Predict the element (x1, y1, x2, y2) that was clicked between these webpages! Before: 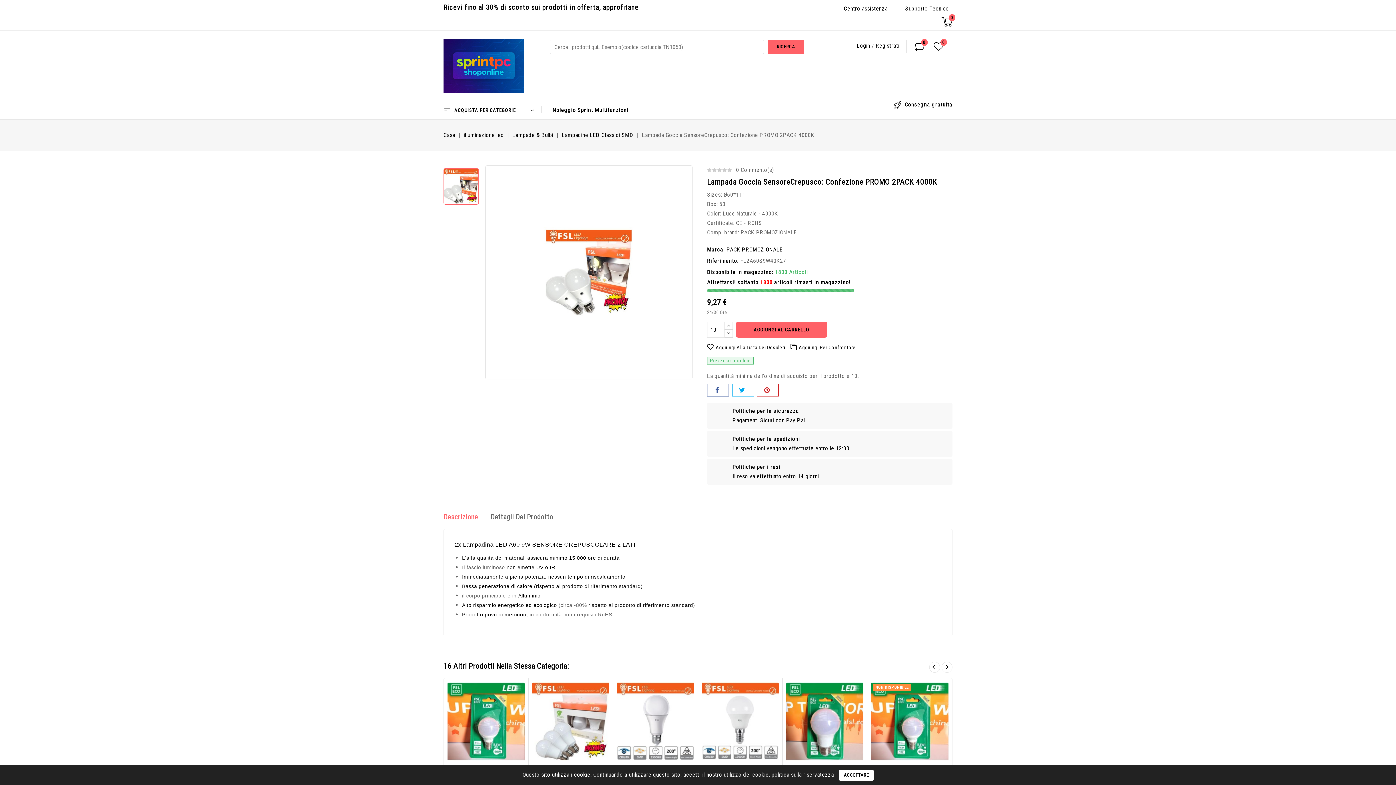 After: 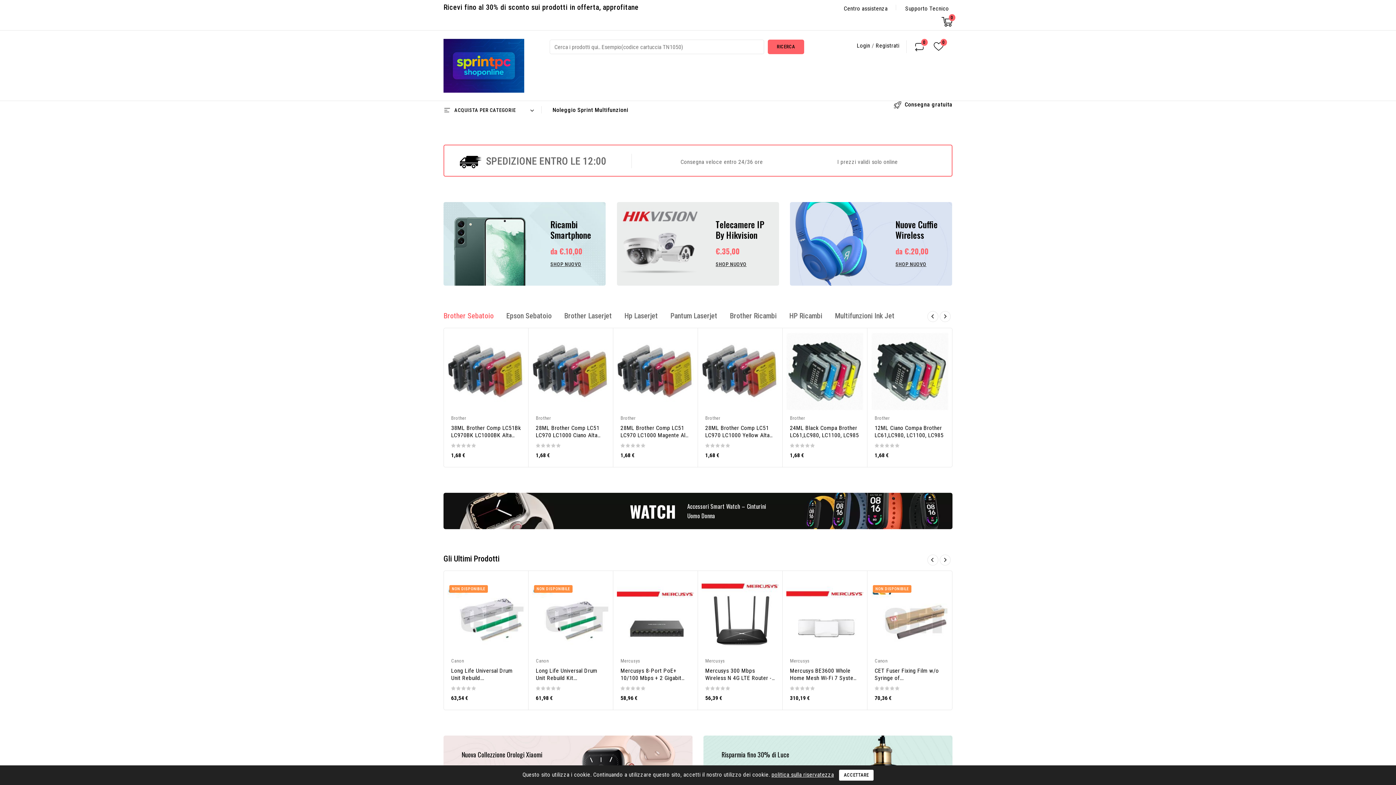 Action: bbox: (443, 131, 455, 138) label: Casa